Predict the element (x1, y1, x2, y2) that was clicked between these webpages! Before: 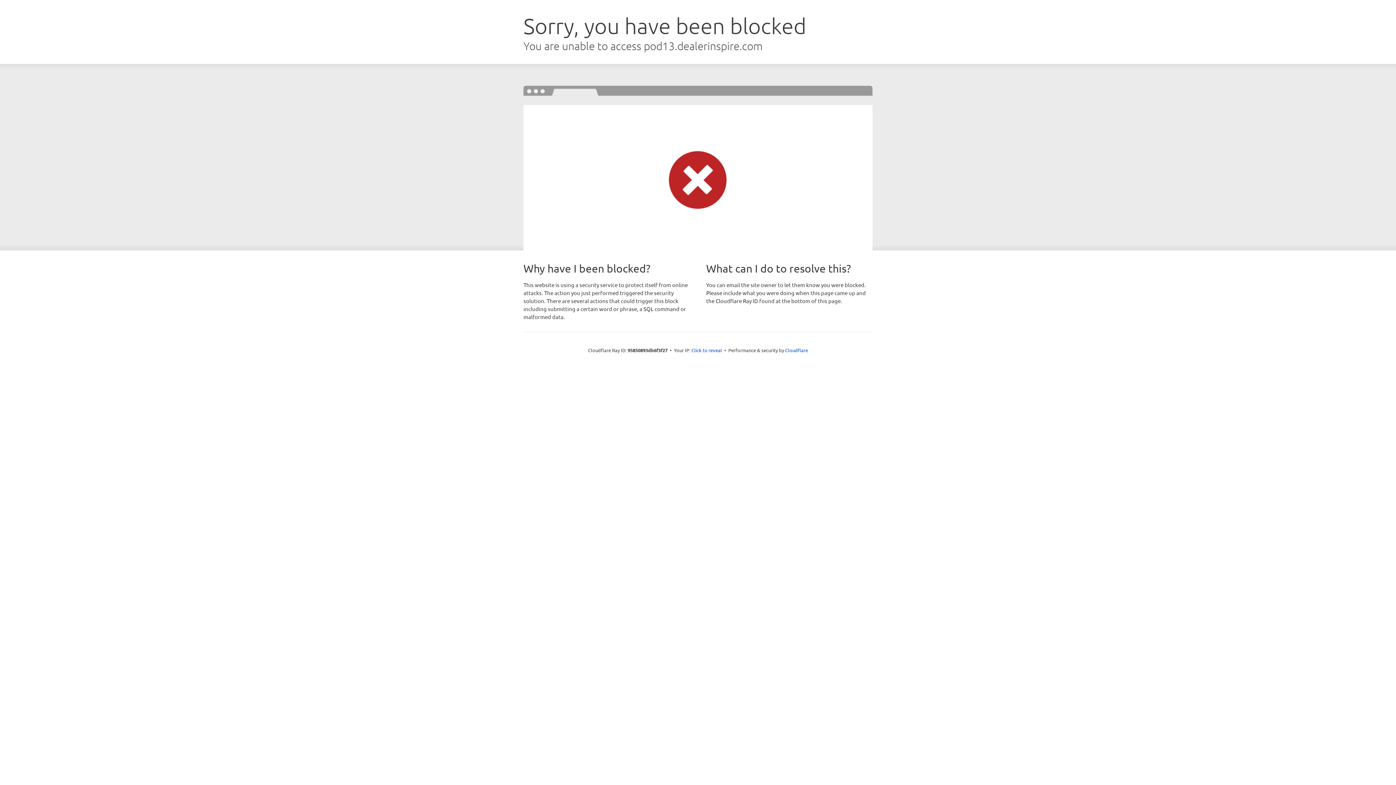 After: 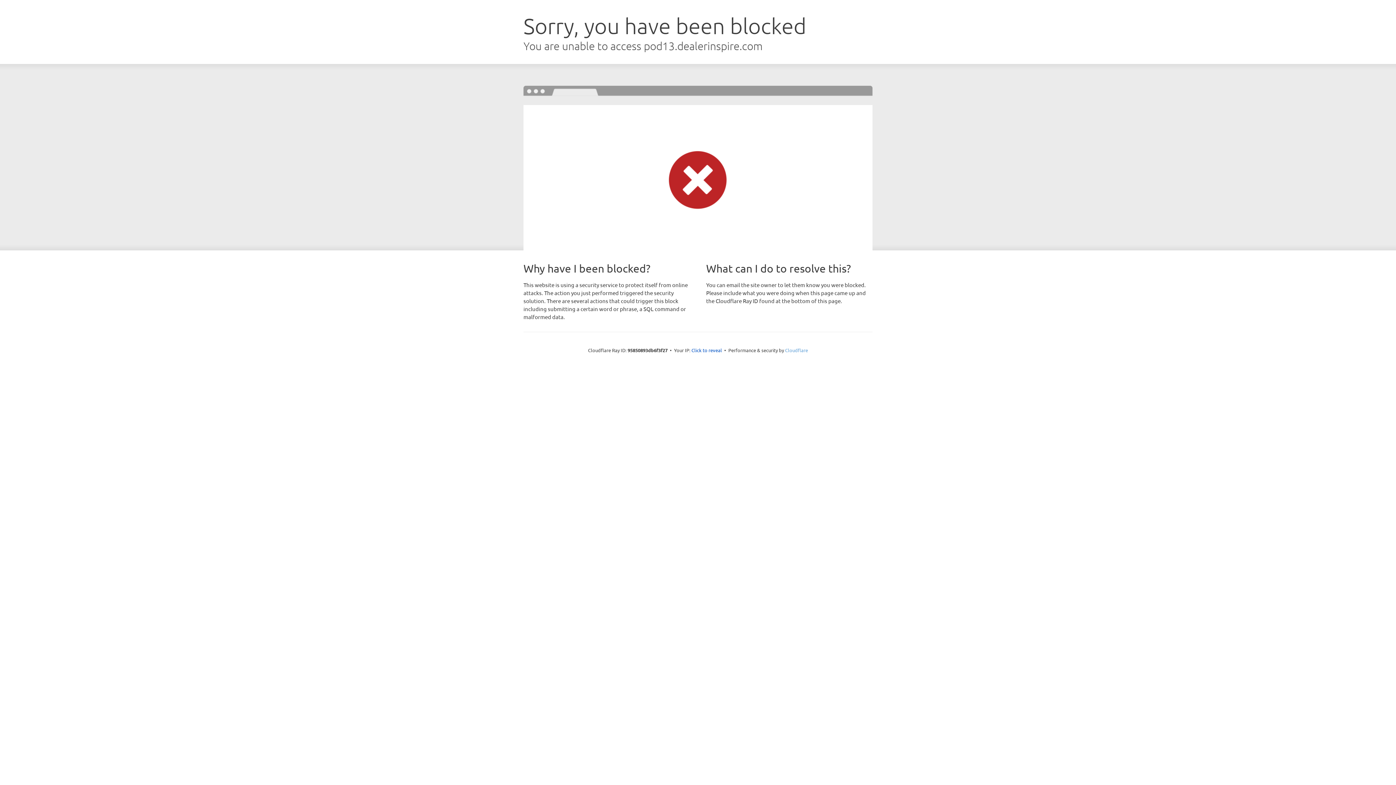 Action: label: Cloudflare bbox: (785, 347, 808, 353)